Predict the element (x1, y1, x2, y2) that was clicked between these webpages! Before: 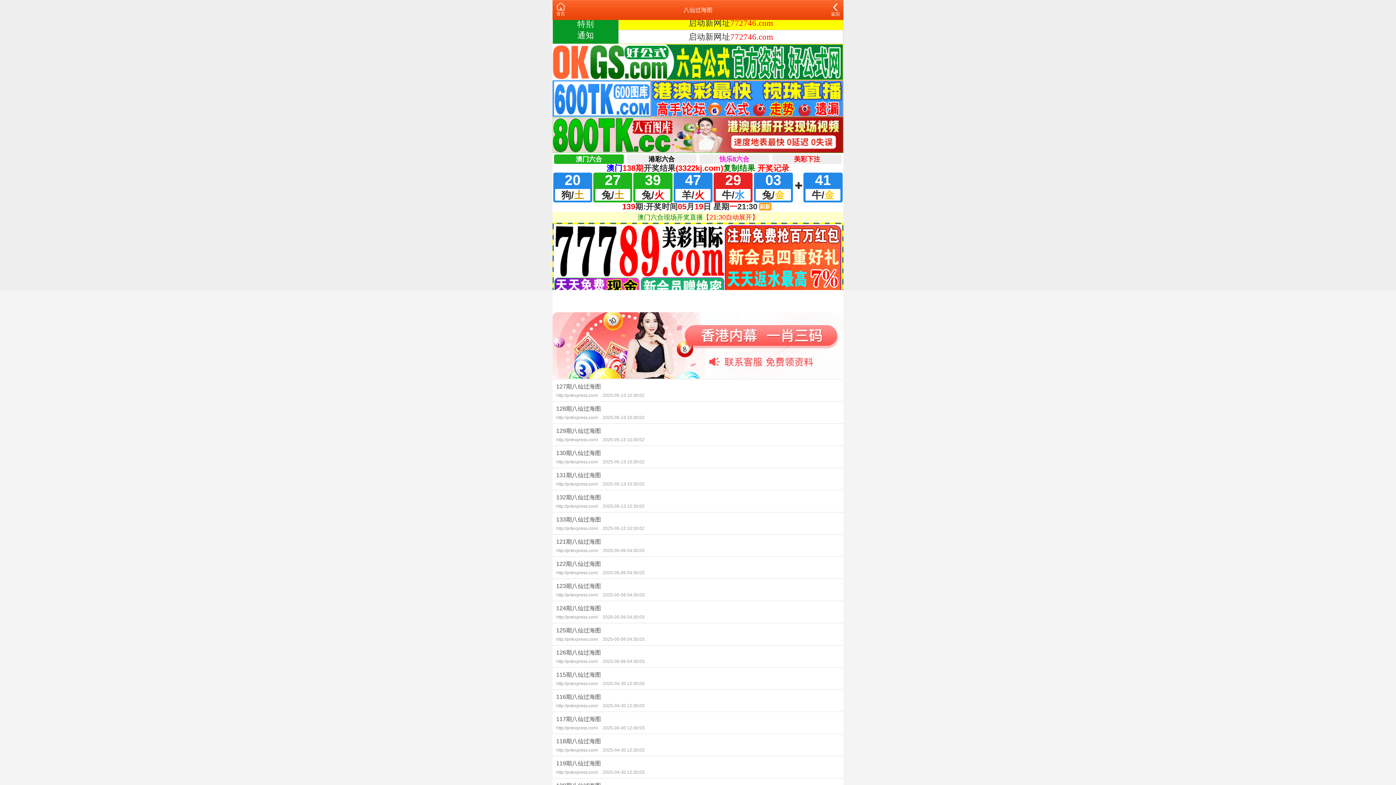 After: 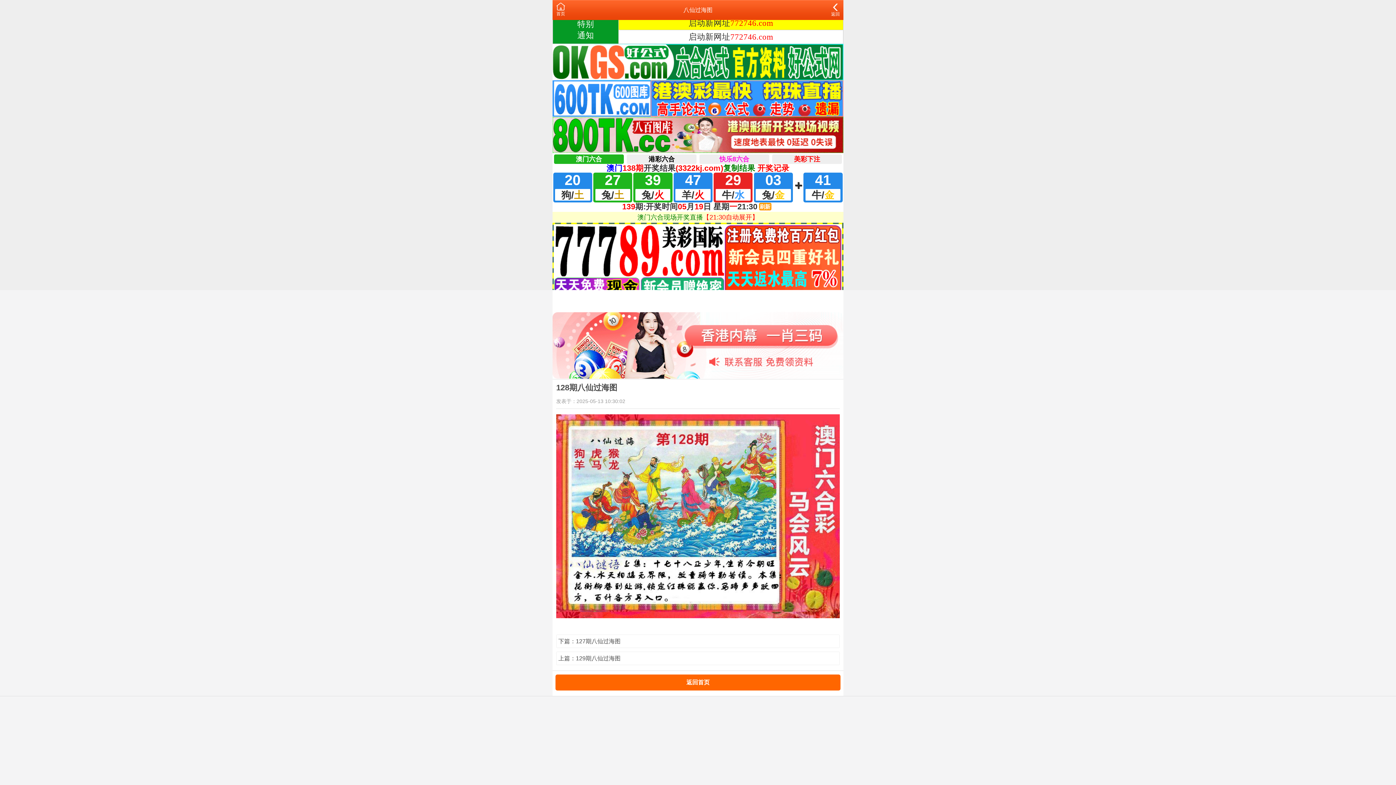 Action: label: 128期八仙过海图
http://prtexpress.com/ 2025-05-13 10:30:02 bbox: (552, 401, 843, 423)